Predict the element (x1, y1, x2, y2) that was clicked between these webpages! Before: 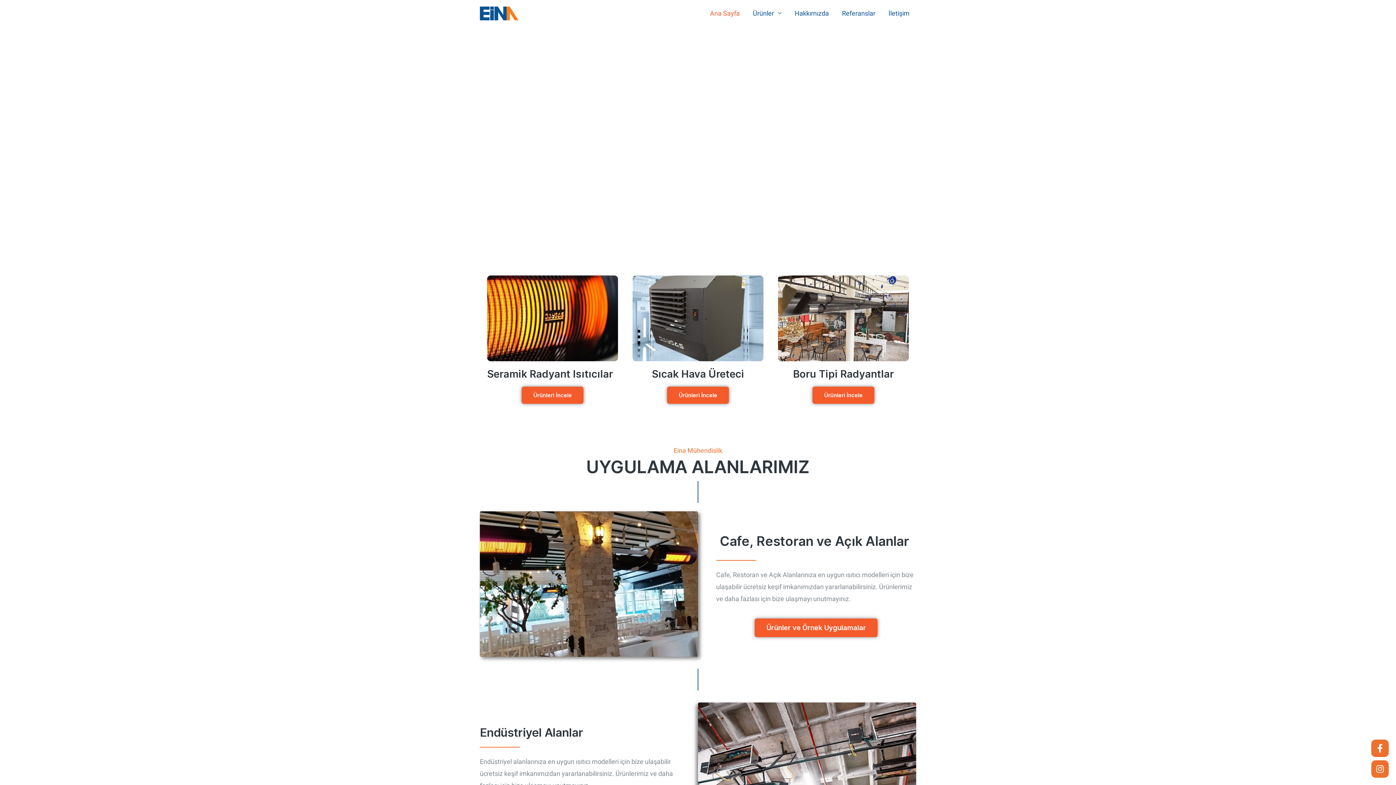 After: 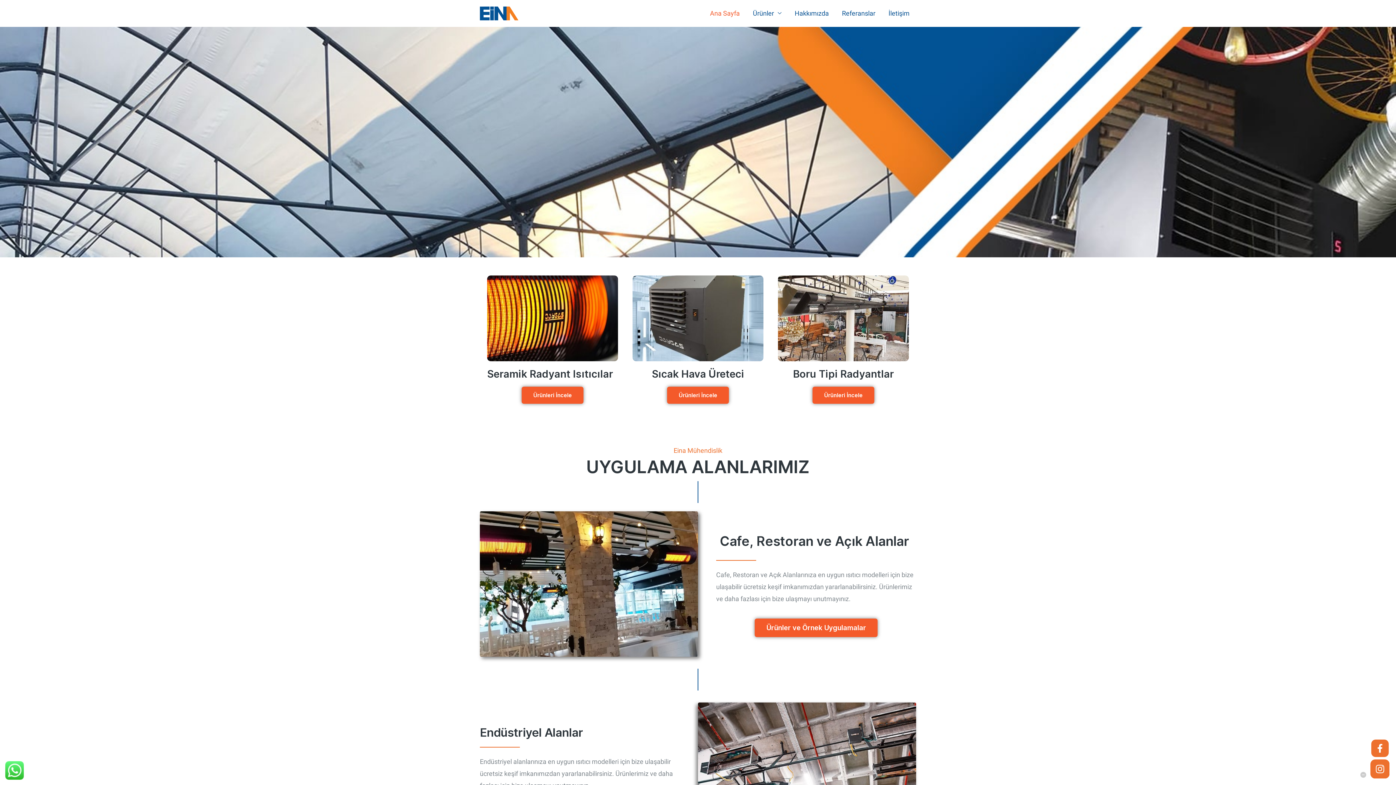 Action: bbox: (1371, 760, 1389, 778)